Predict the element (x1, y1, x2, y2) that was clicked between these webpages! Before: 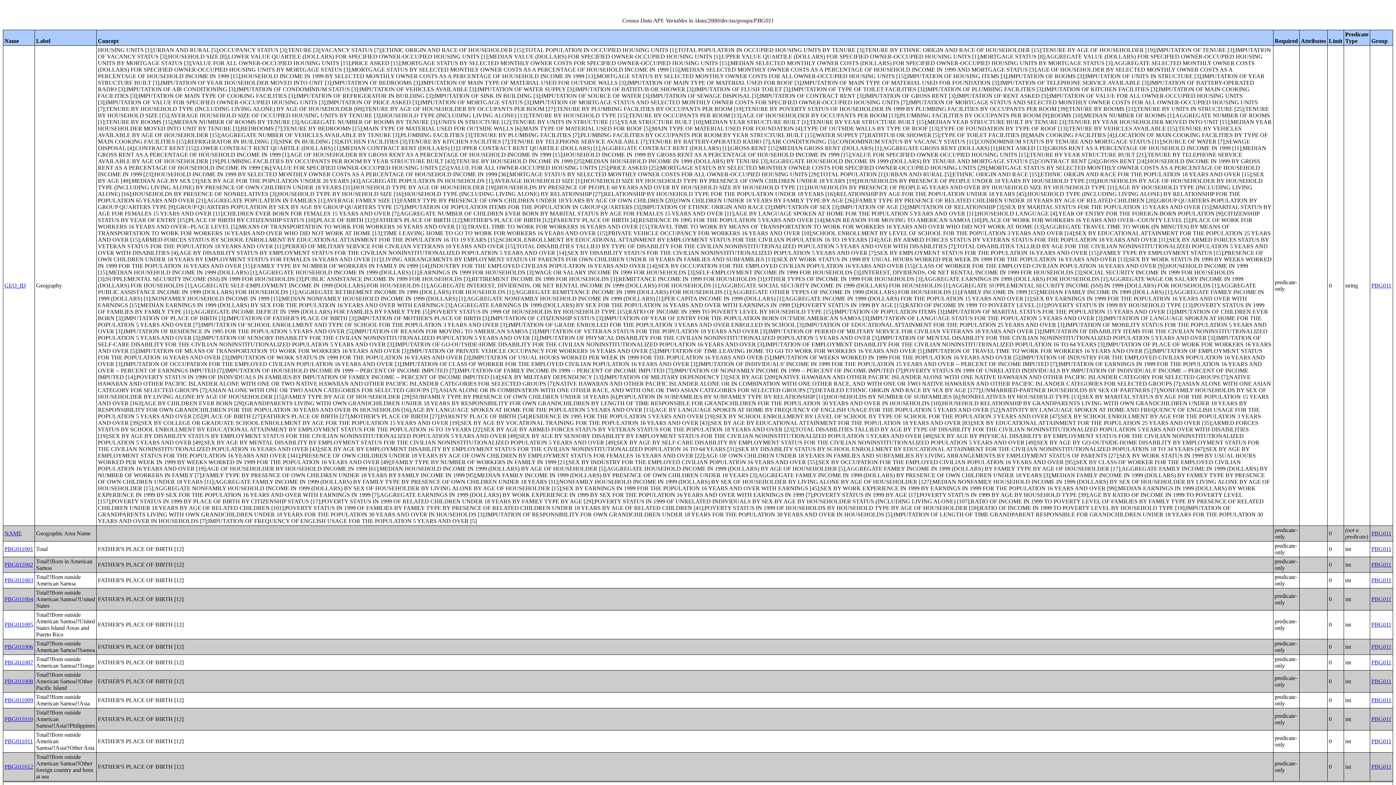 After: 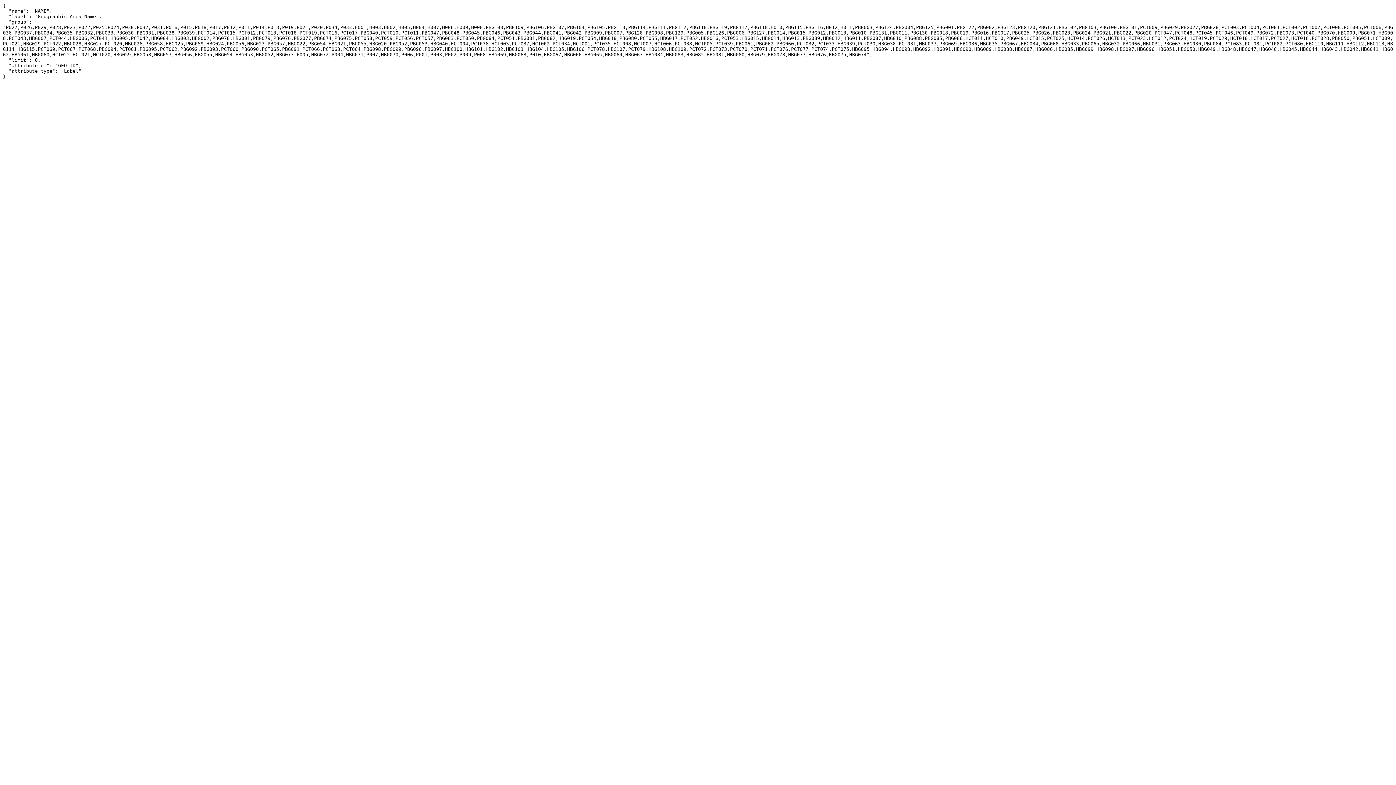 Action: bbox: (4, 530, 21, 536) label: NAME